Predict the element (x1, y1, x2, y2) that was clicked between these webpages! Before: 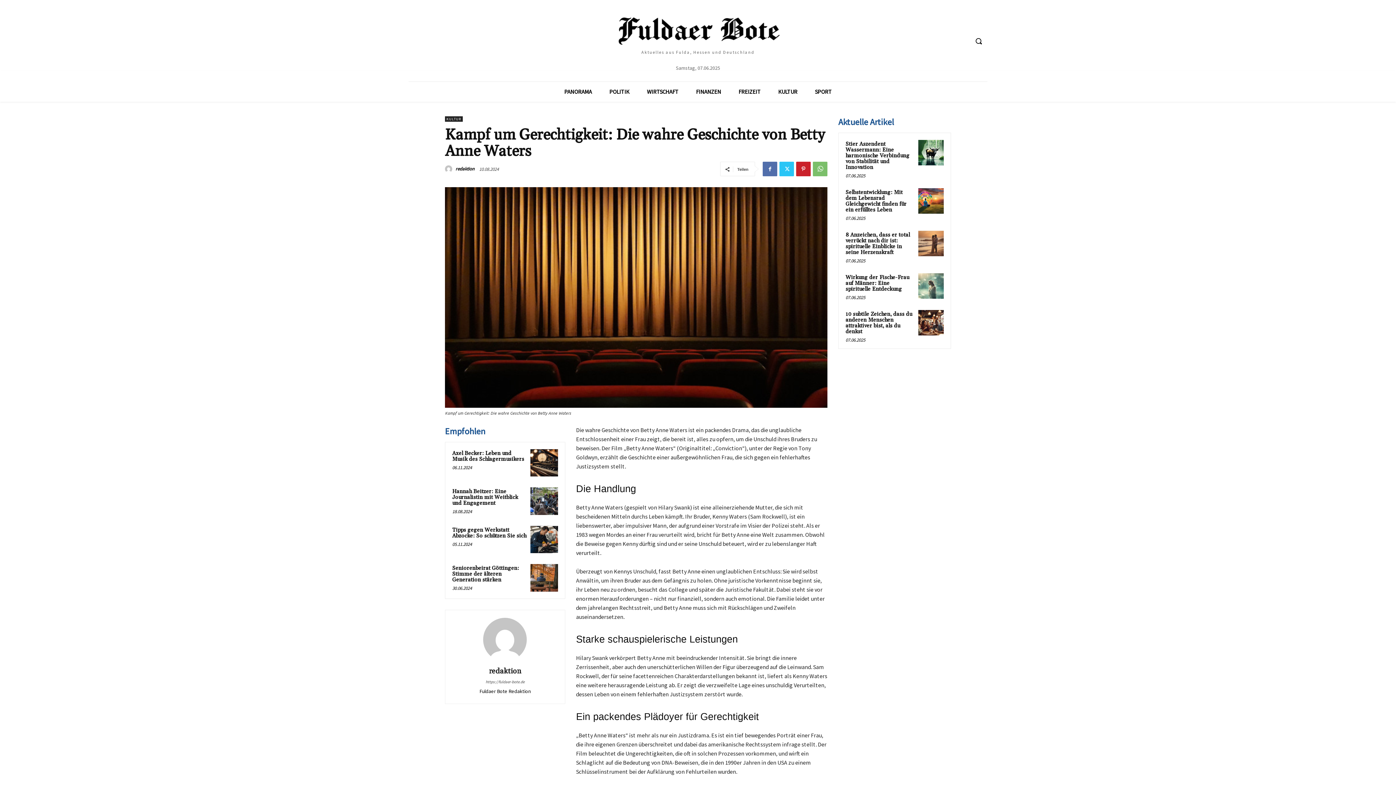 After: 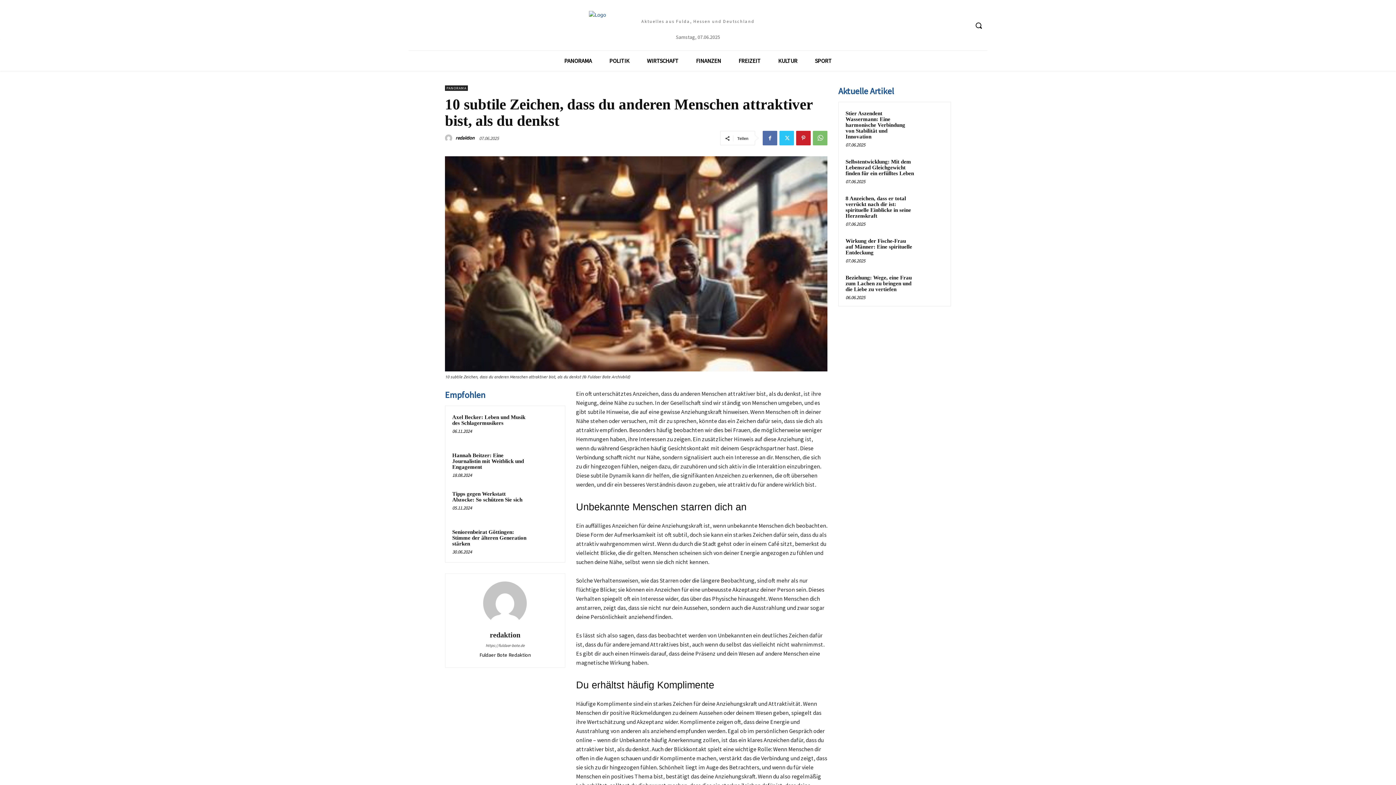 Action: bbox: (918, 310, 944, 335)